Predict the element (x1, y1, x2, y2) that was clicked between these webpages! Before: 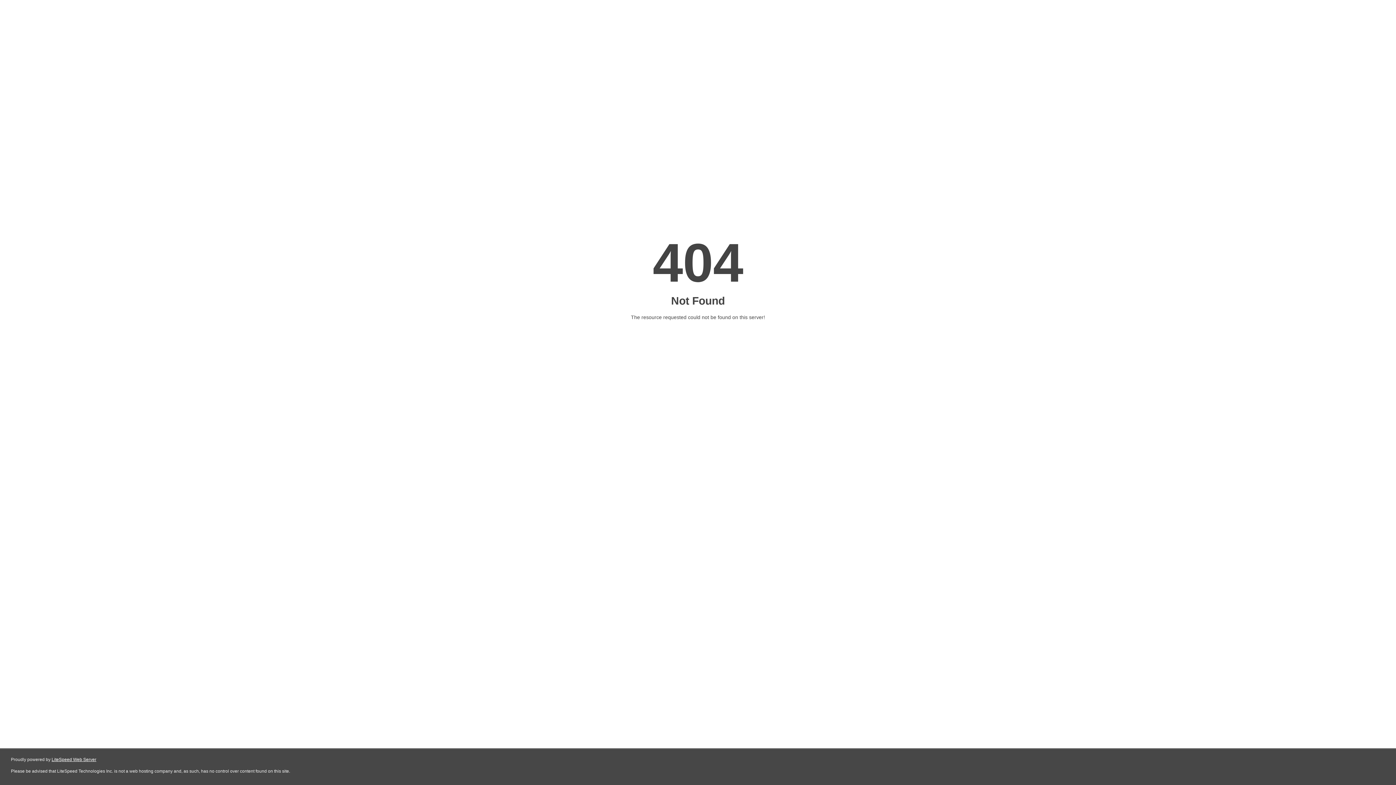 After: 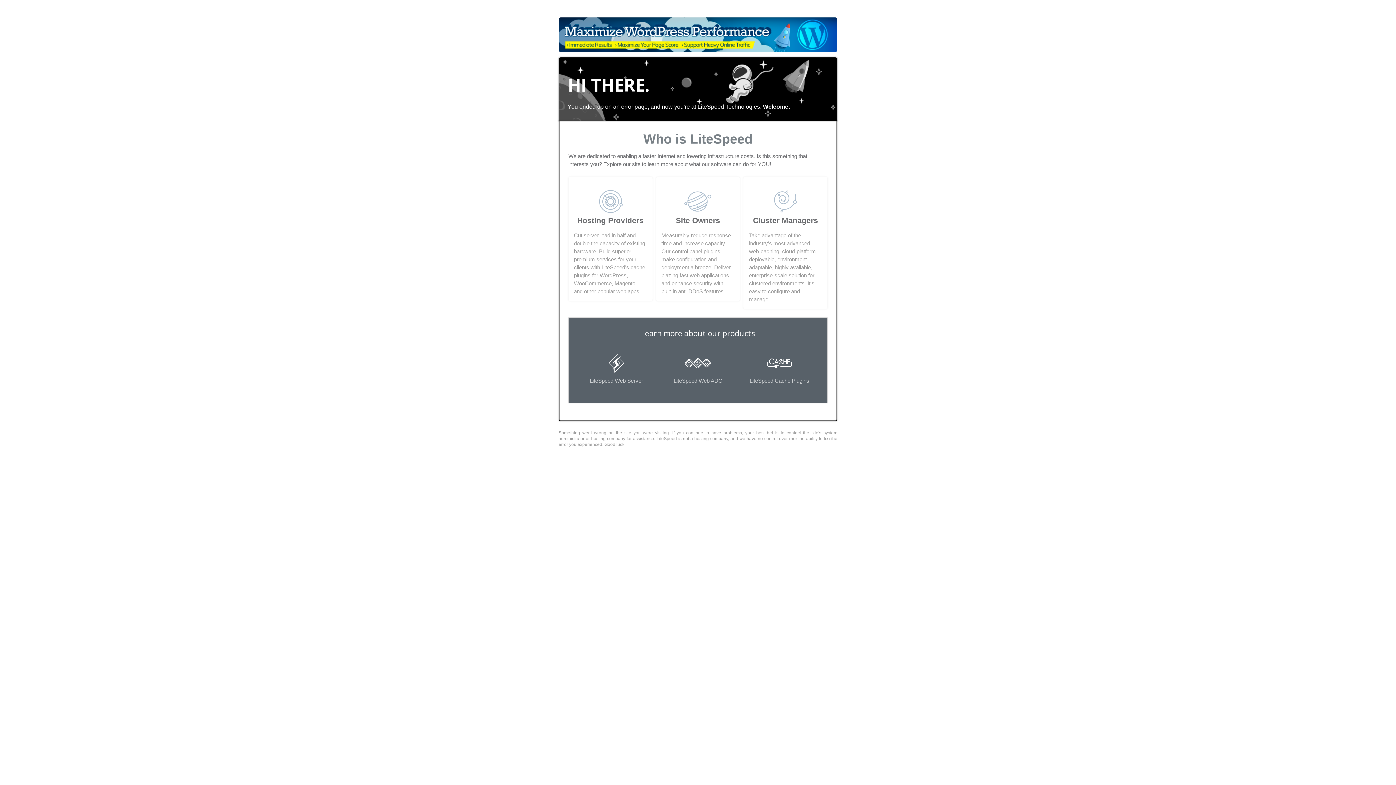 Action: bbox: (51, 757, 96, 762) label: LiteSpeed Web Server